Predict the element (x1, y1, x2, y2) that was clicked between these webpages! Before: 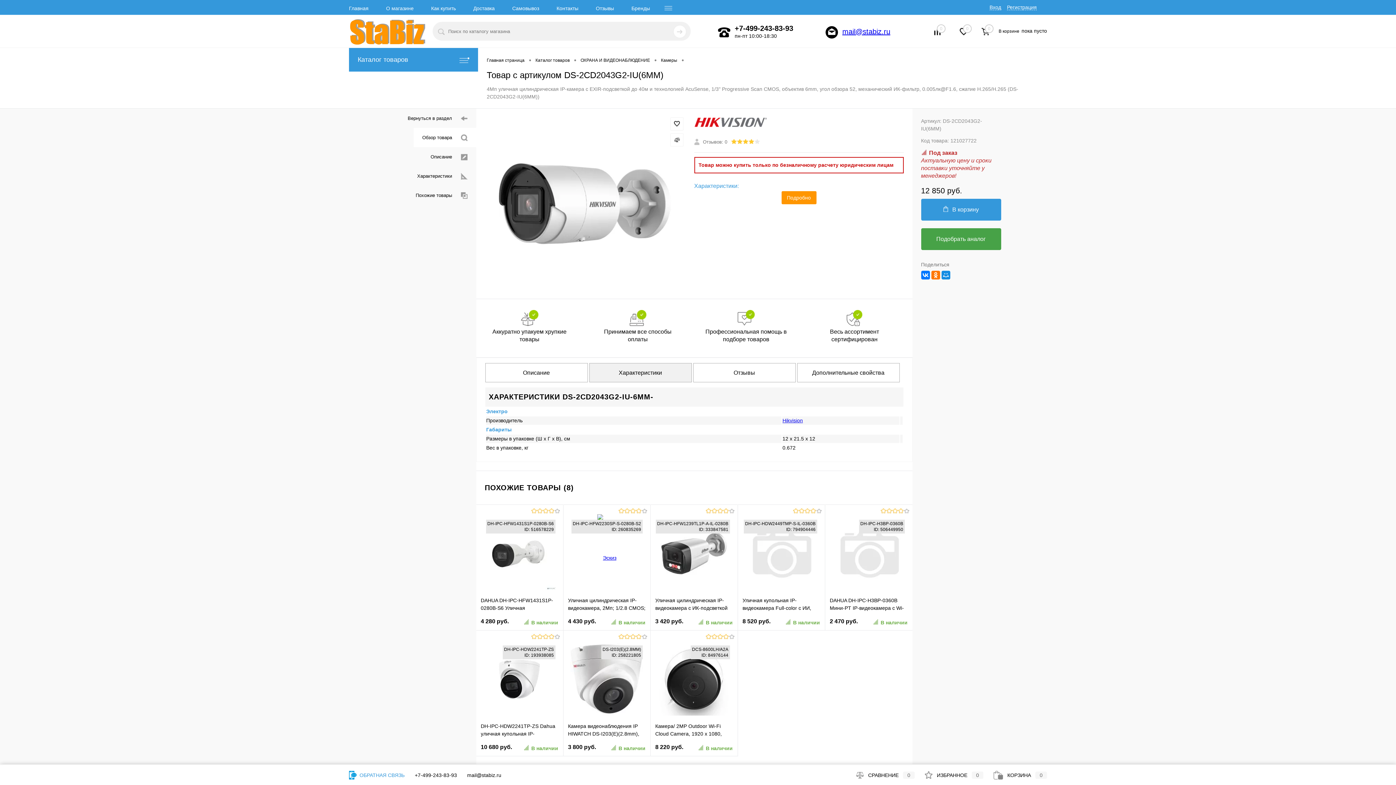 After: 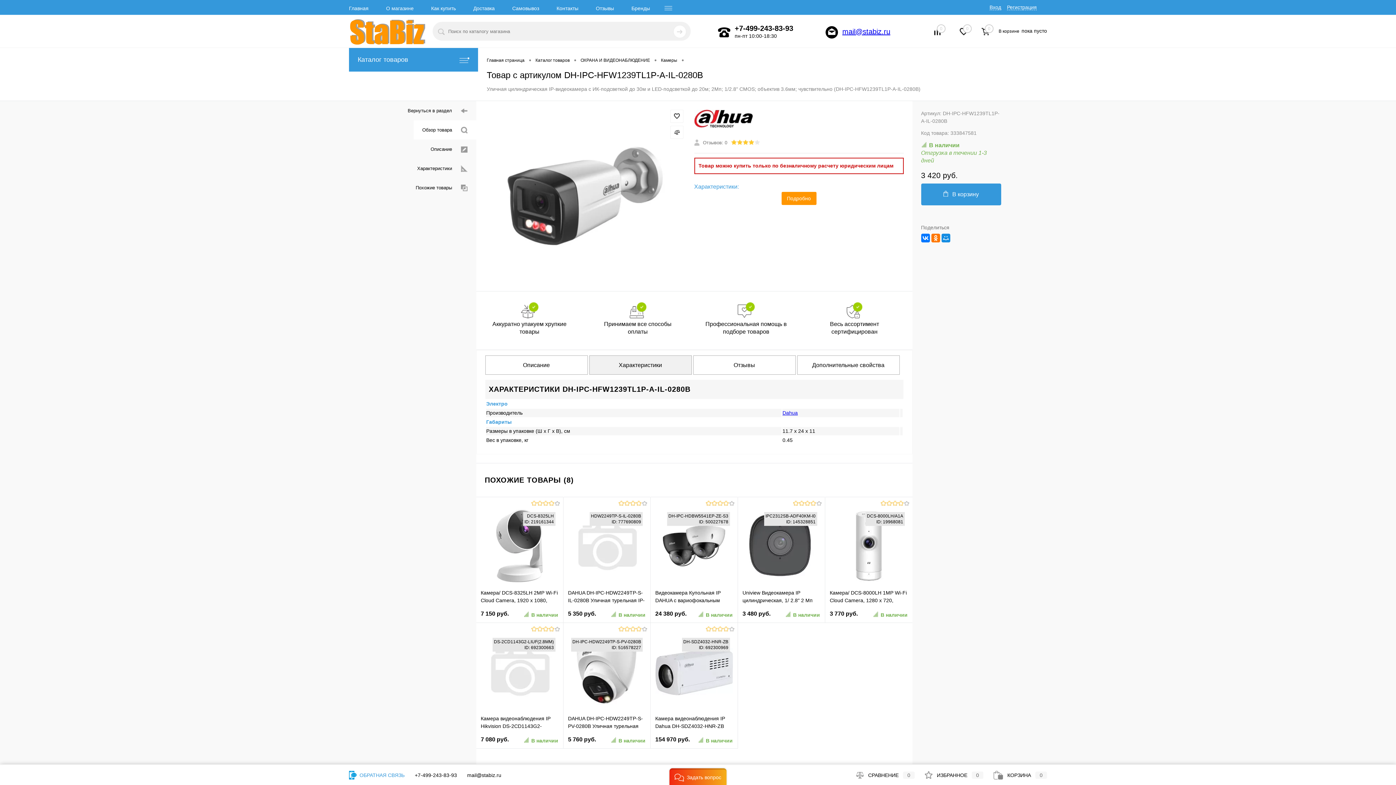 Action: label: Уличная цилиндрическая IP-видеокамера с ИК-подсветкой до 30м и LED-подсветкой до 20м; 2Мп; 1/2.8" CMOS; объектив 3.6мм; чувствительно (DH-IPC-HFW1239TL1P-A-IL-0280B) bbox: (655, 597, 732, 613)